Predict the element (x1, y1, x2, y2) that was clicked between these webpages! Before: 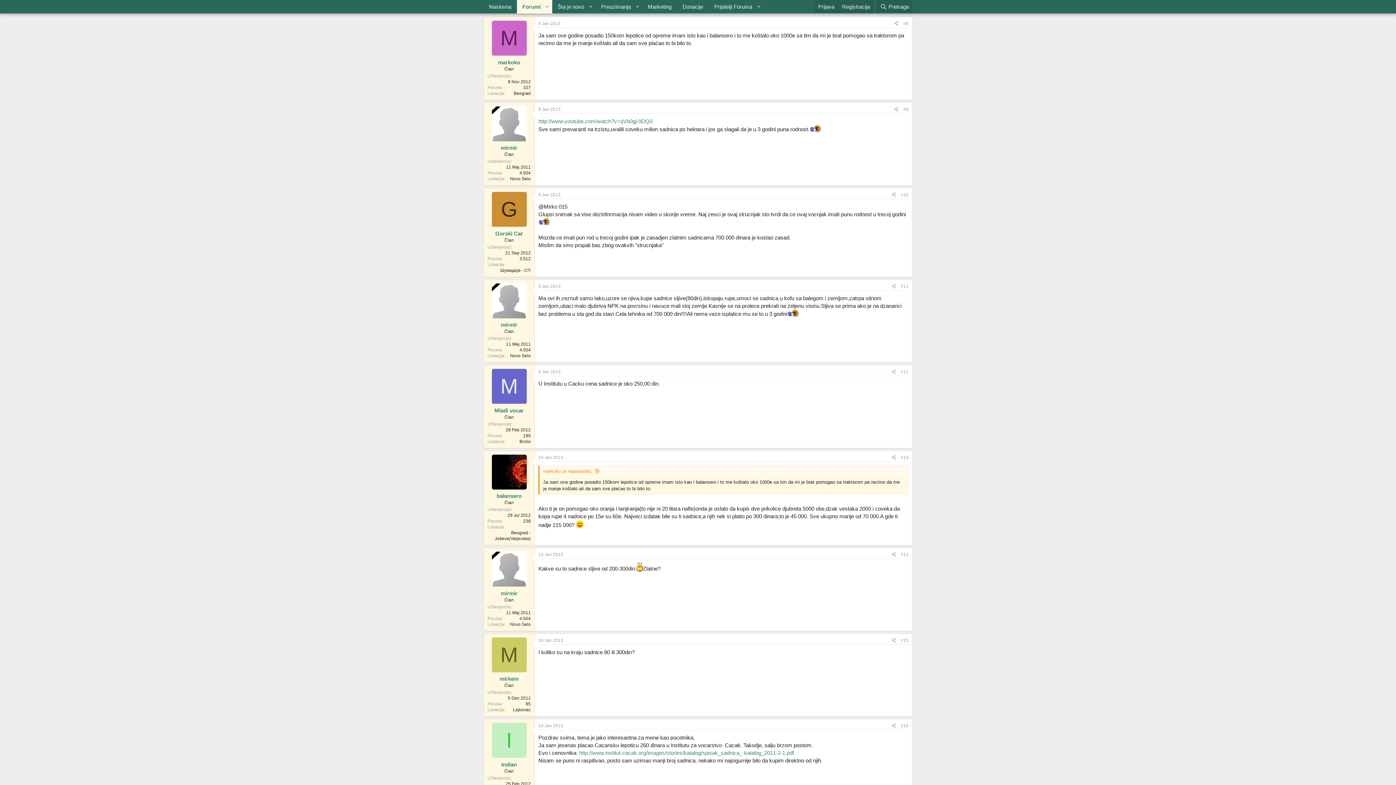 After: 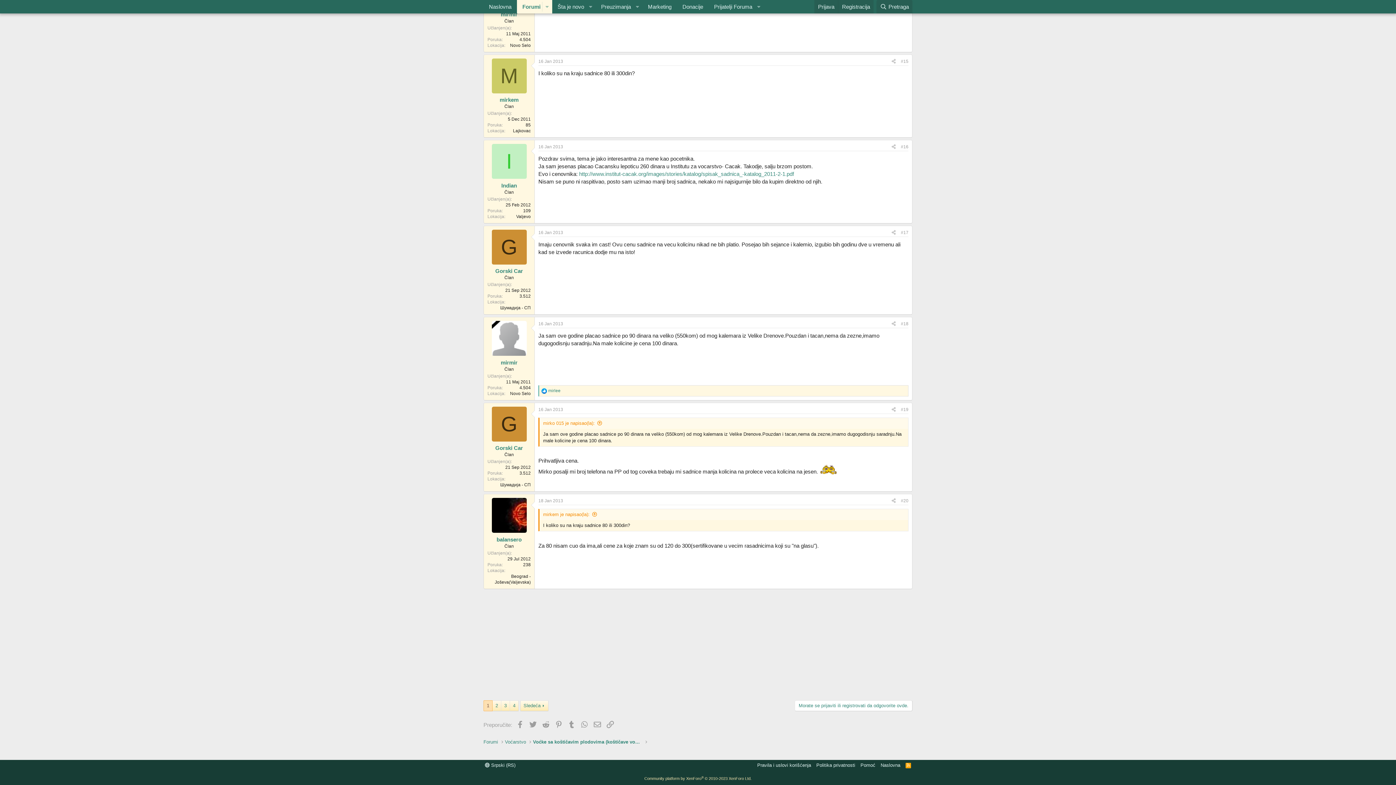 Action: bbox: (538, 638, 563, 643) label: 16 Jan 2013